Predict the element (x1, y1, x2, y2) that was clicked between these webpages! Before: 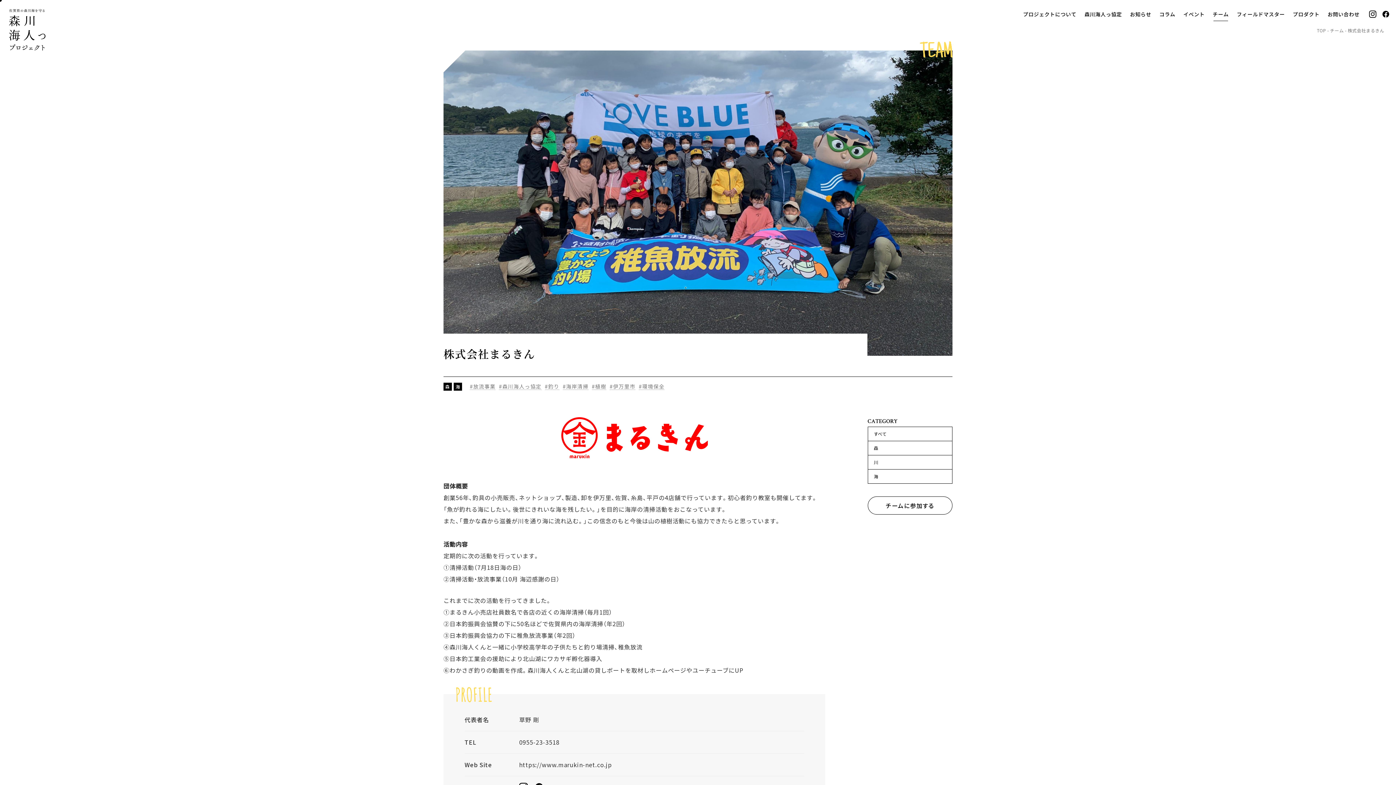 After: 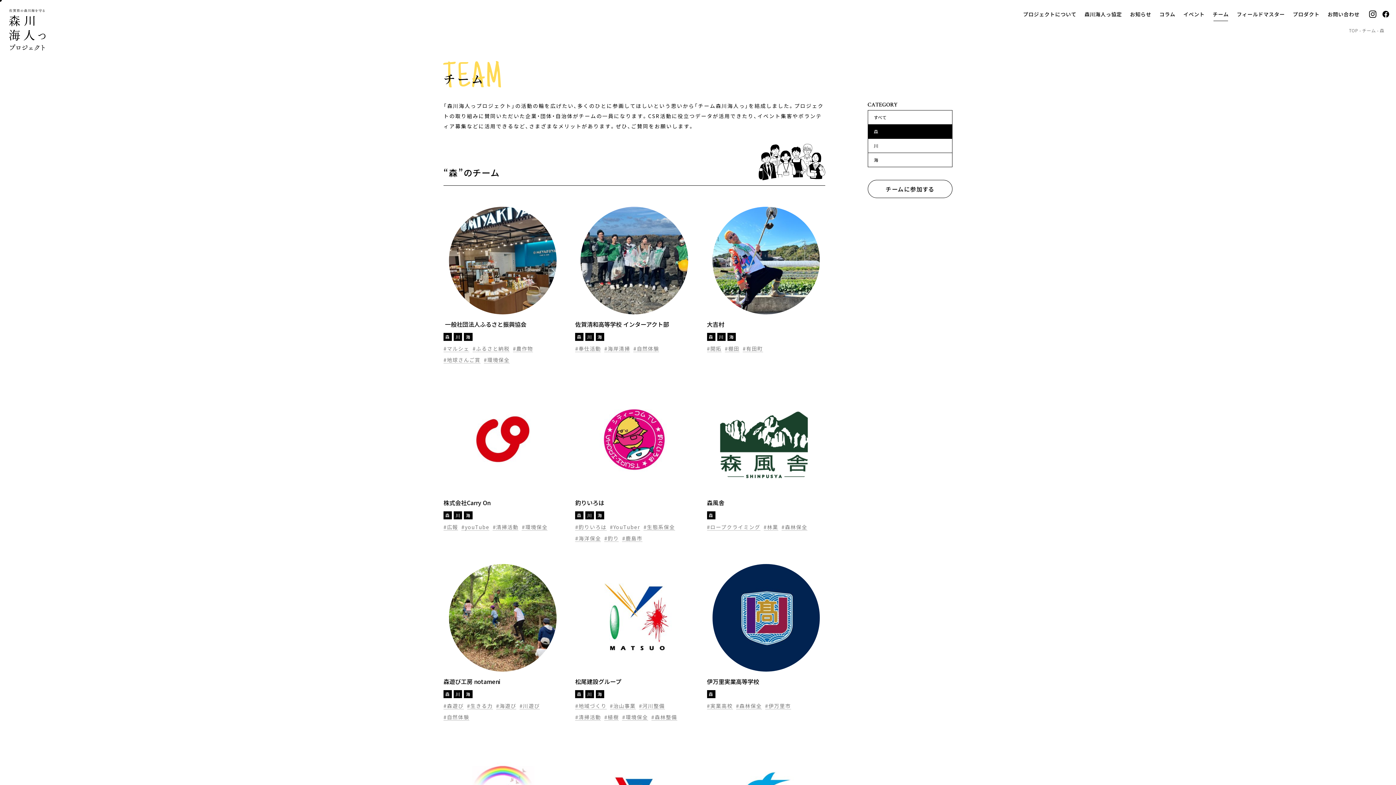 Action: label: 森 bbox: (868, 441, 952, 455)